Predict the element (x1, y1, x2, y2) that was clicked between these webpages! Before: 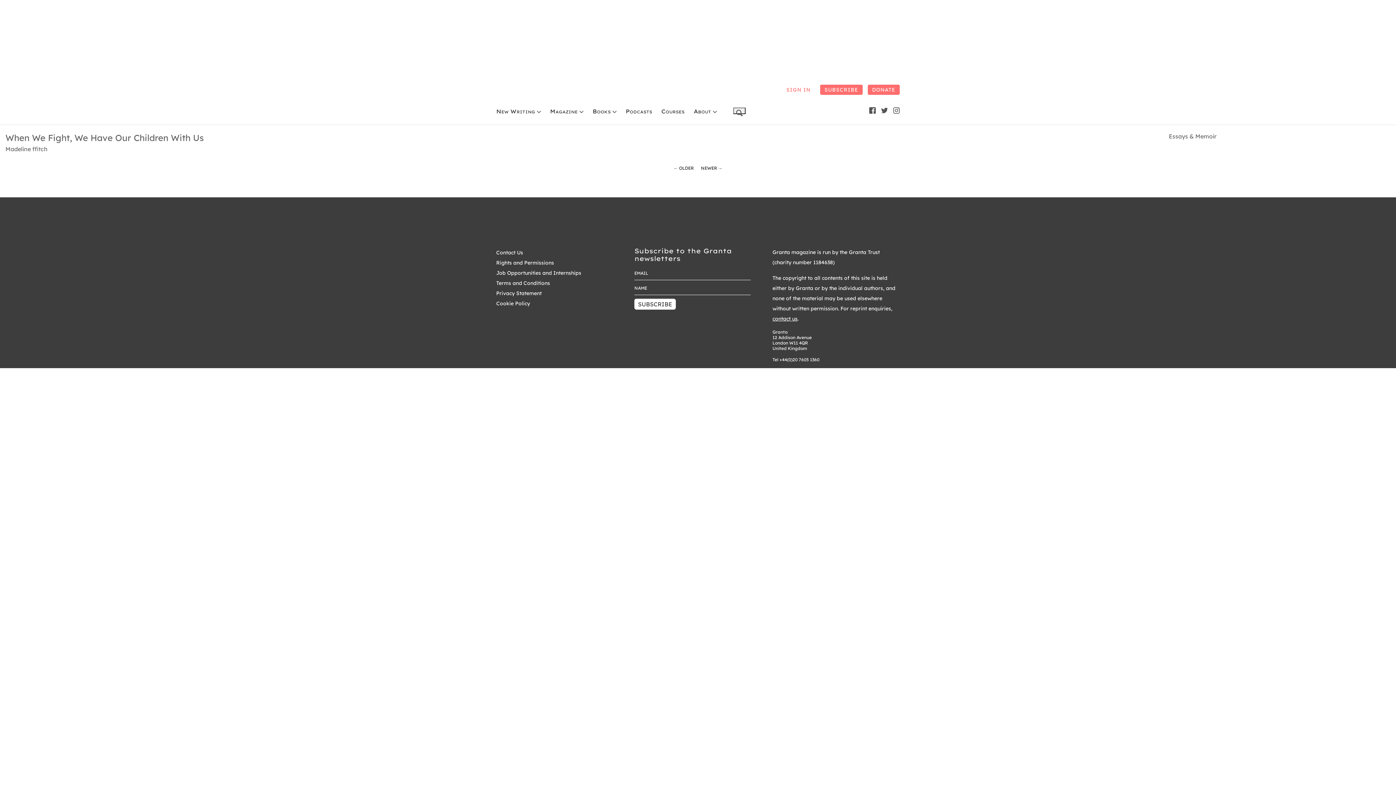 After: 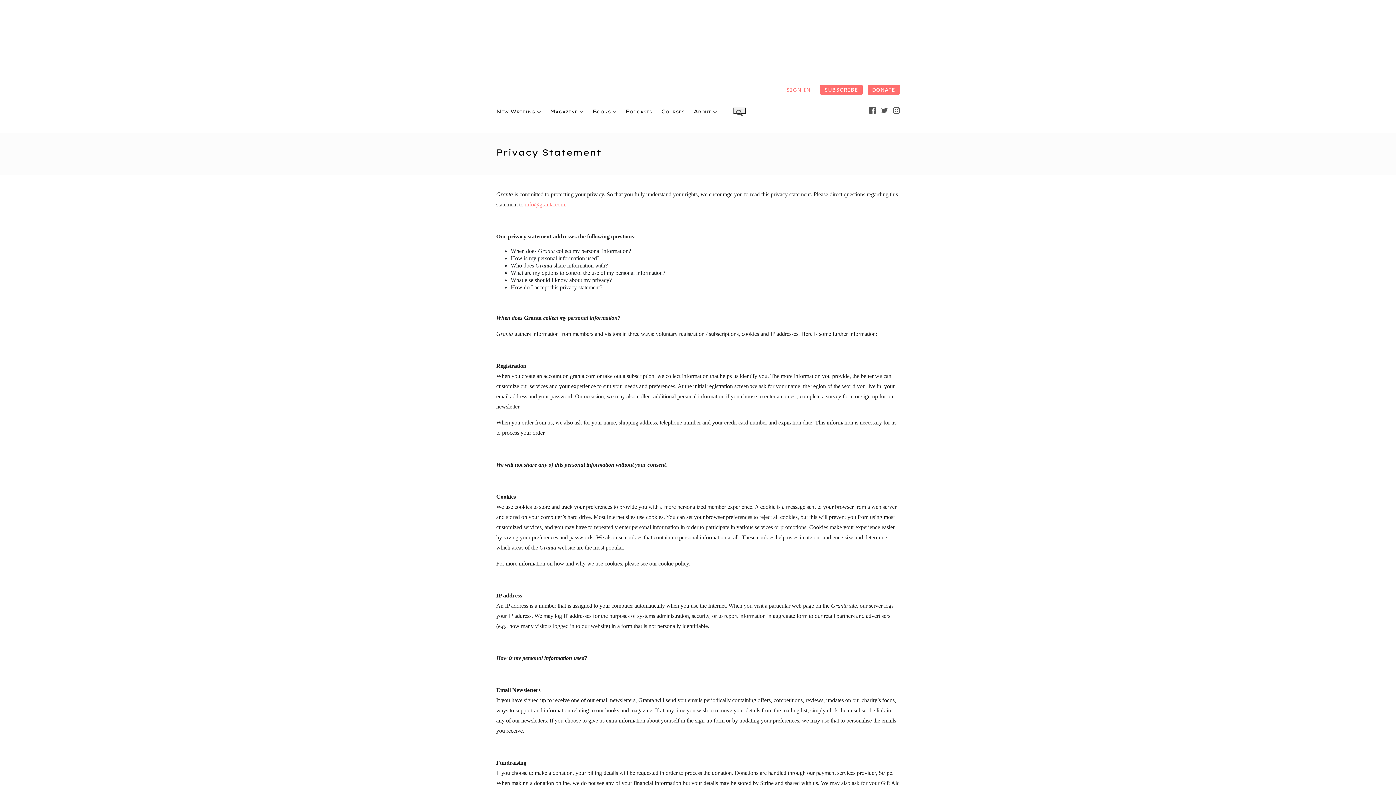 Action: bbox: (496, 290, 541, 296) label: Privacy Statement